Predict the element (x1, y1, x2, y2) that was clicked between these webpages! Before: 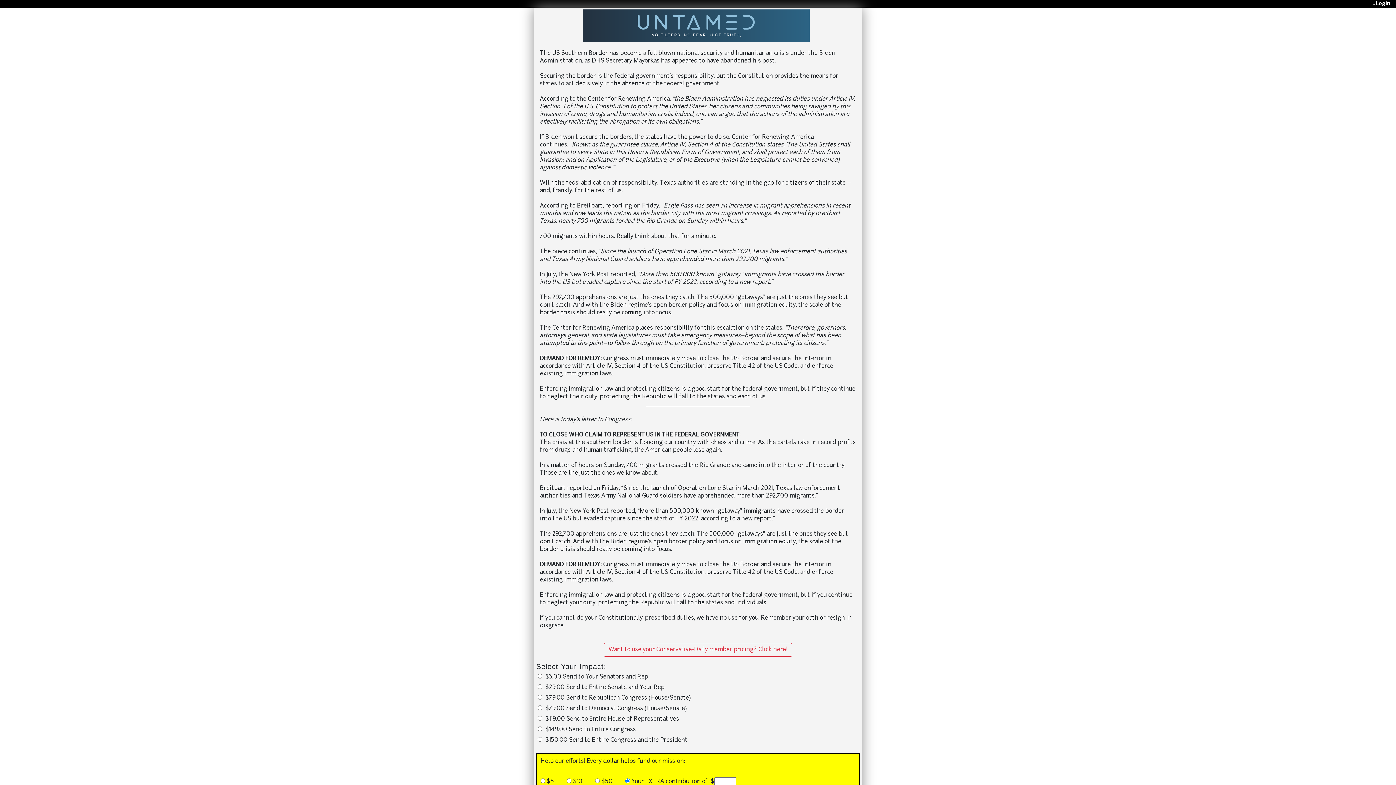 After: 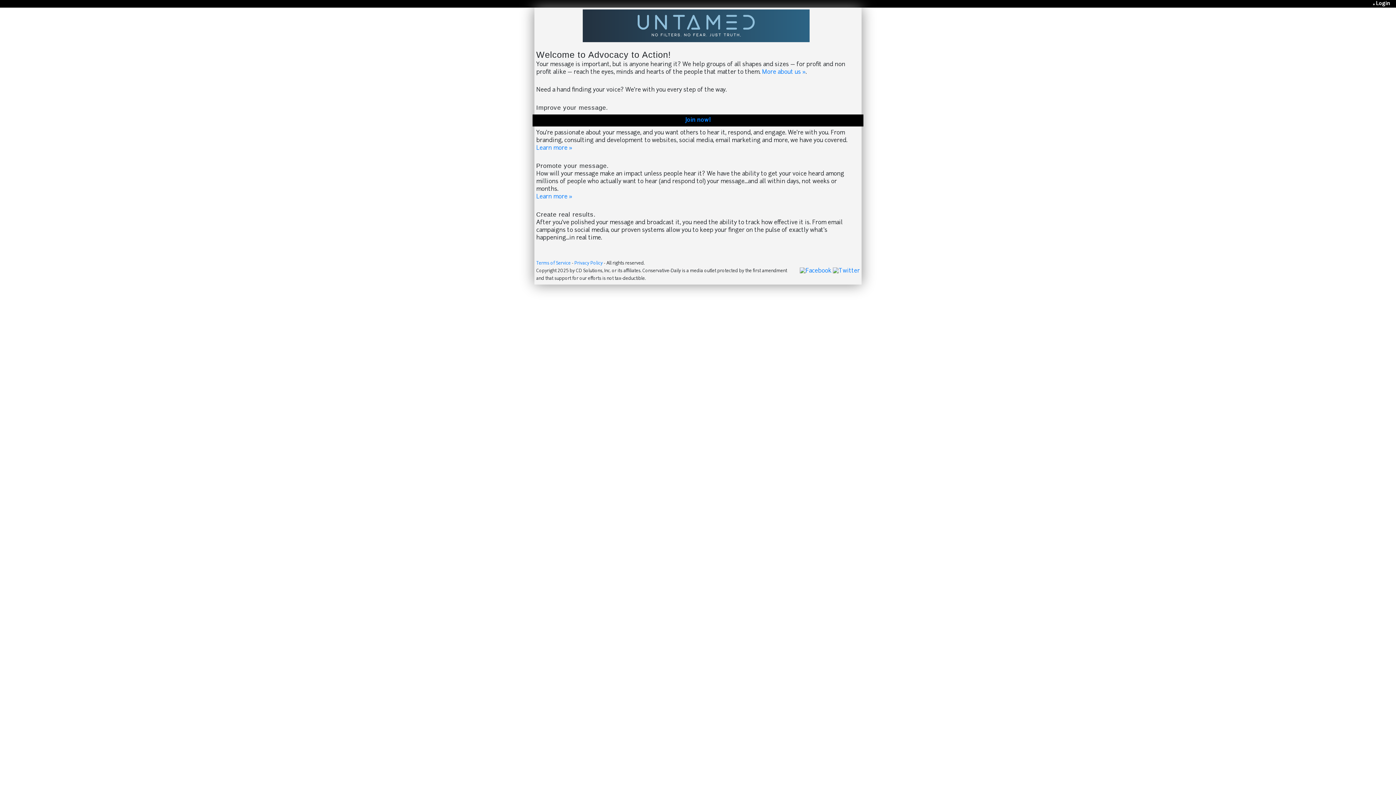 Action: bbox: (582, 23, 813, 28)